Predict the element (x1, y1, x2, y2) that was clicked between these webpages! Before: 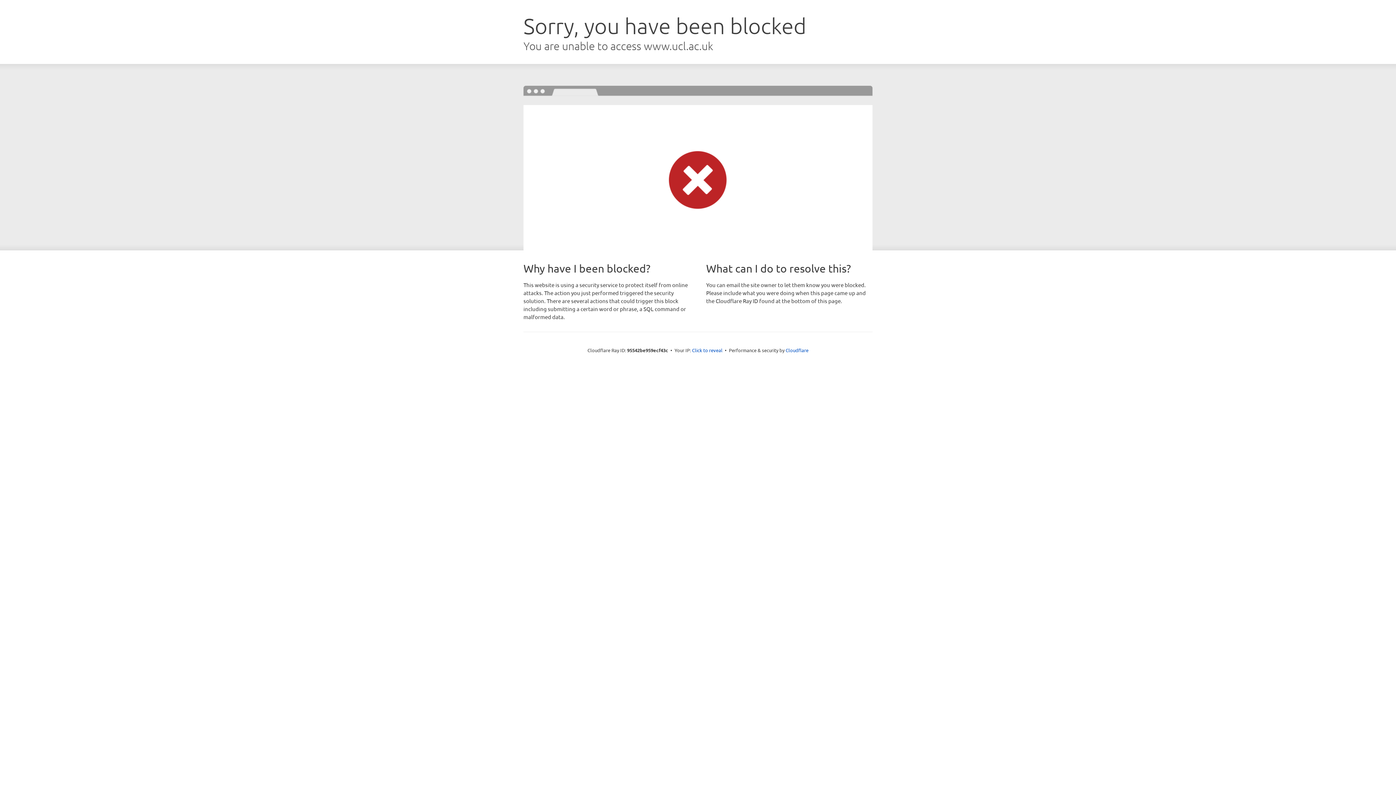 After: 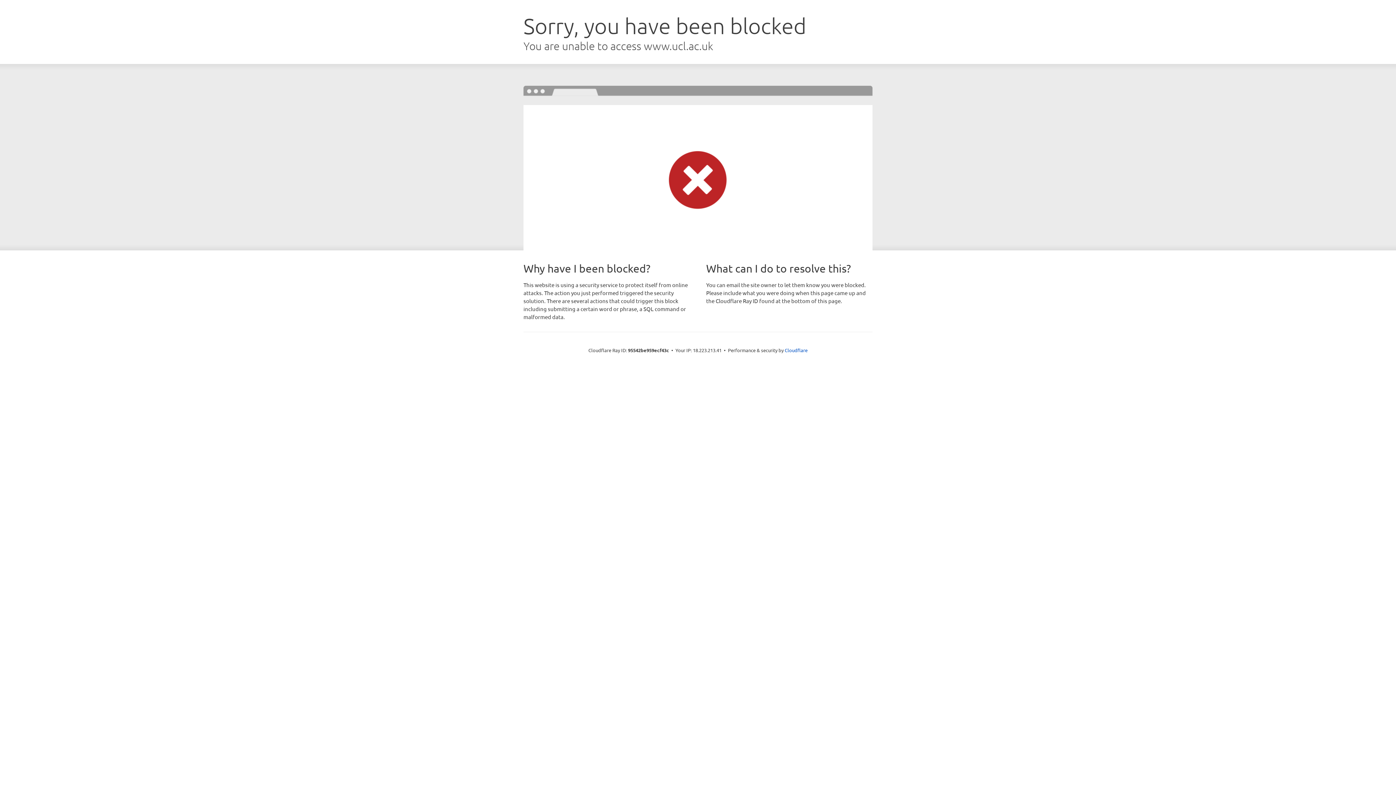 Action: bbox: (692, 346, 722, 353) label: Click to reveal